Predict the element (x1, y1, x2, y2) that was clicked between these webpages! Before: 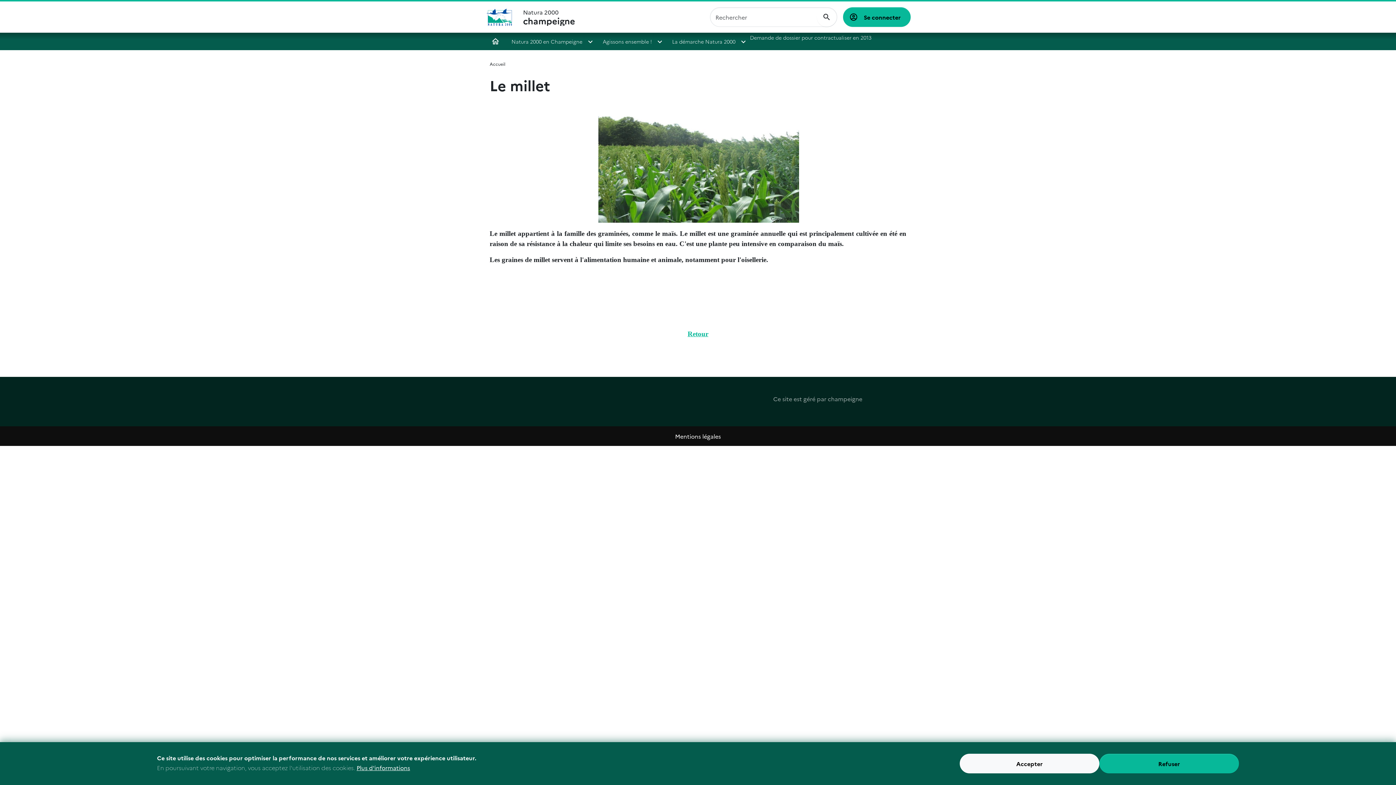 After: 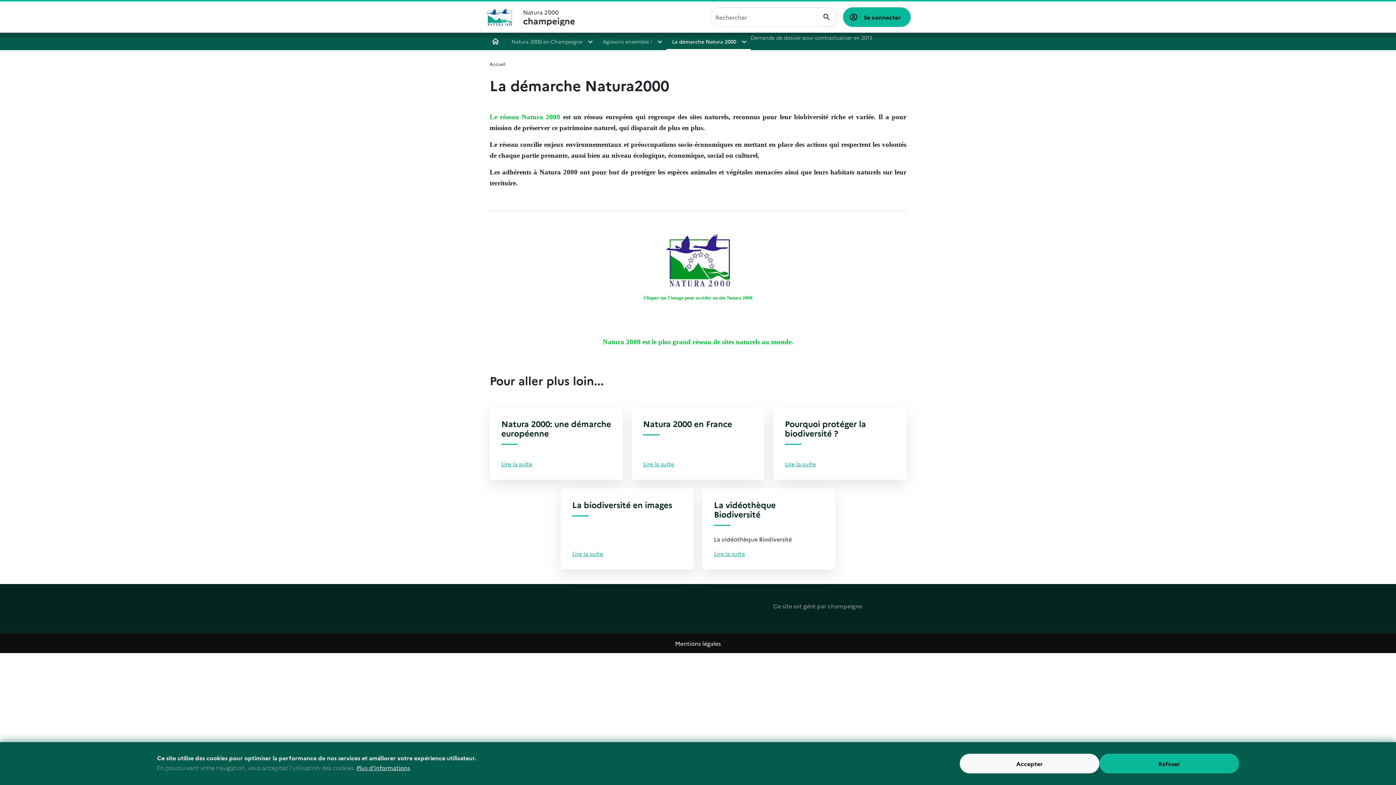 Action: bbox: (666, 32, 750, 50) label: La démarche Natura 2000